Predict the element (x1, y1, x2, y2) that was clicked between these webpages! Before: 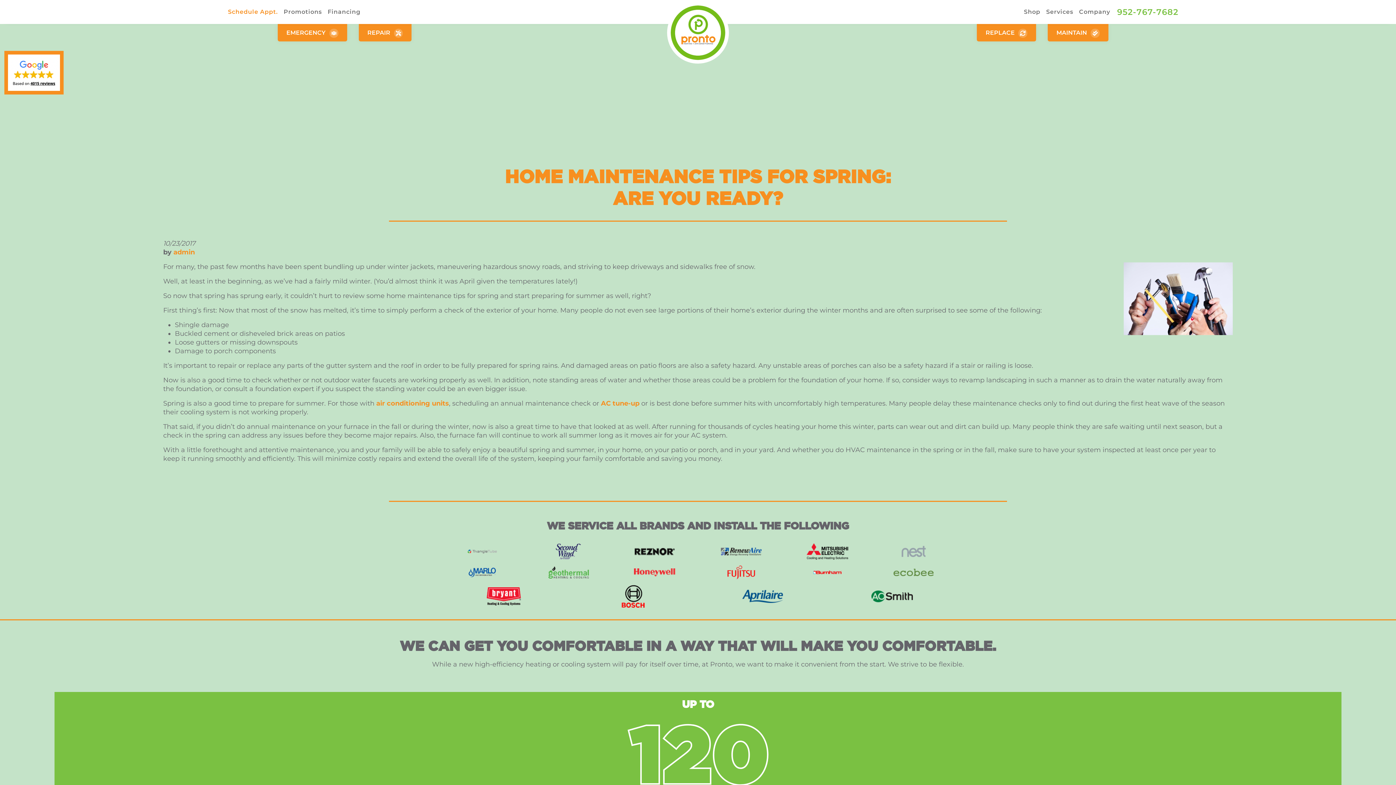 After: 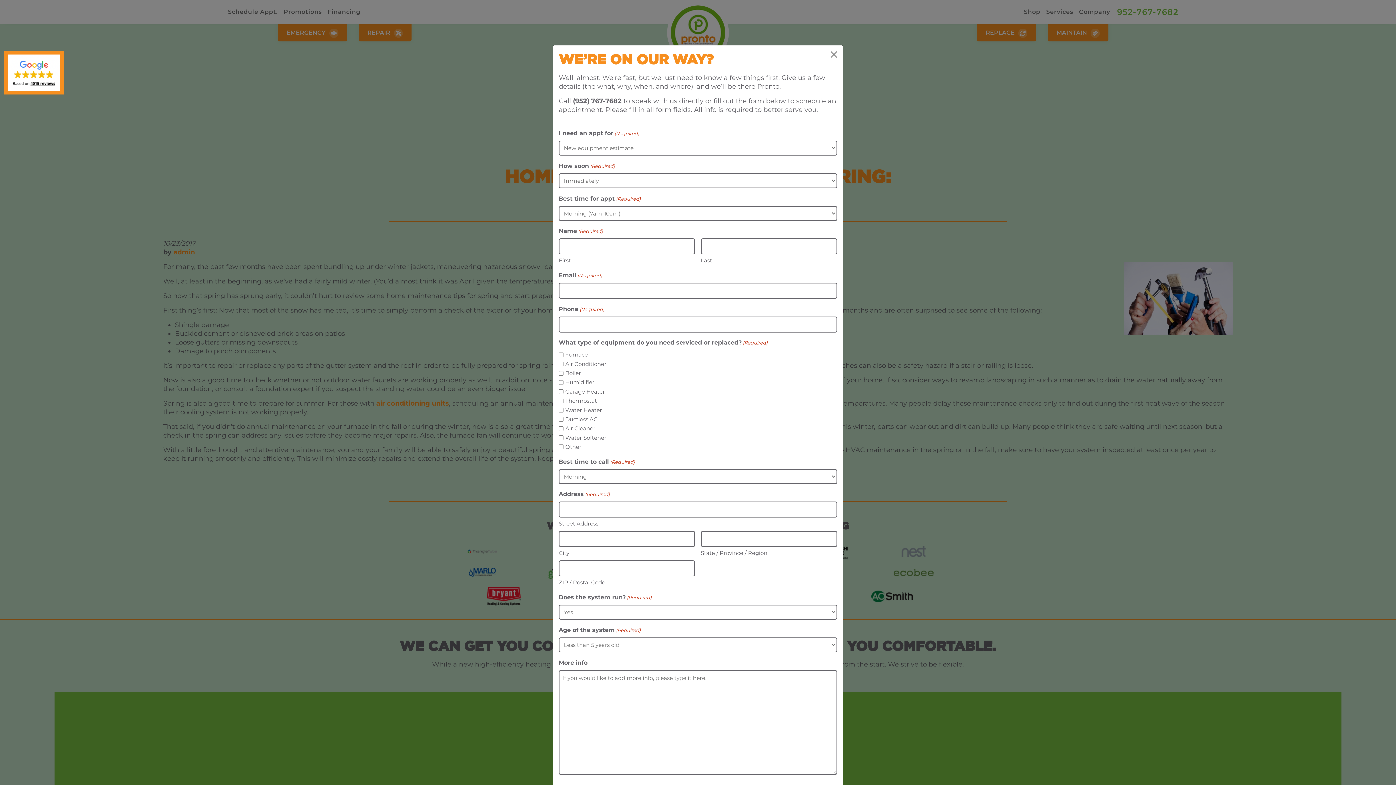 Action: label: REPLACE  bbox: (977, 24, 1036, 41)